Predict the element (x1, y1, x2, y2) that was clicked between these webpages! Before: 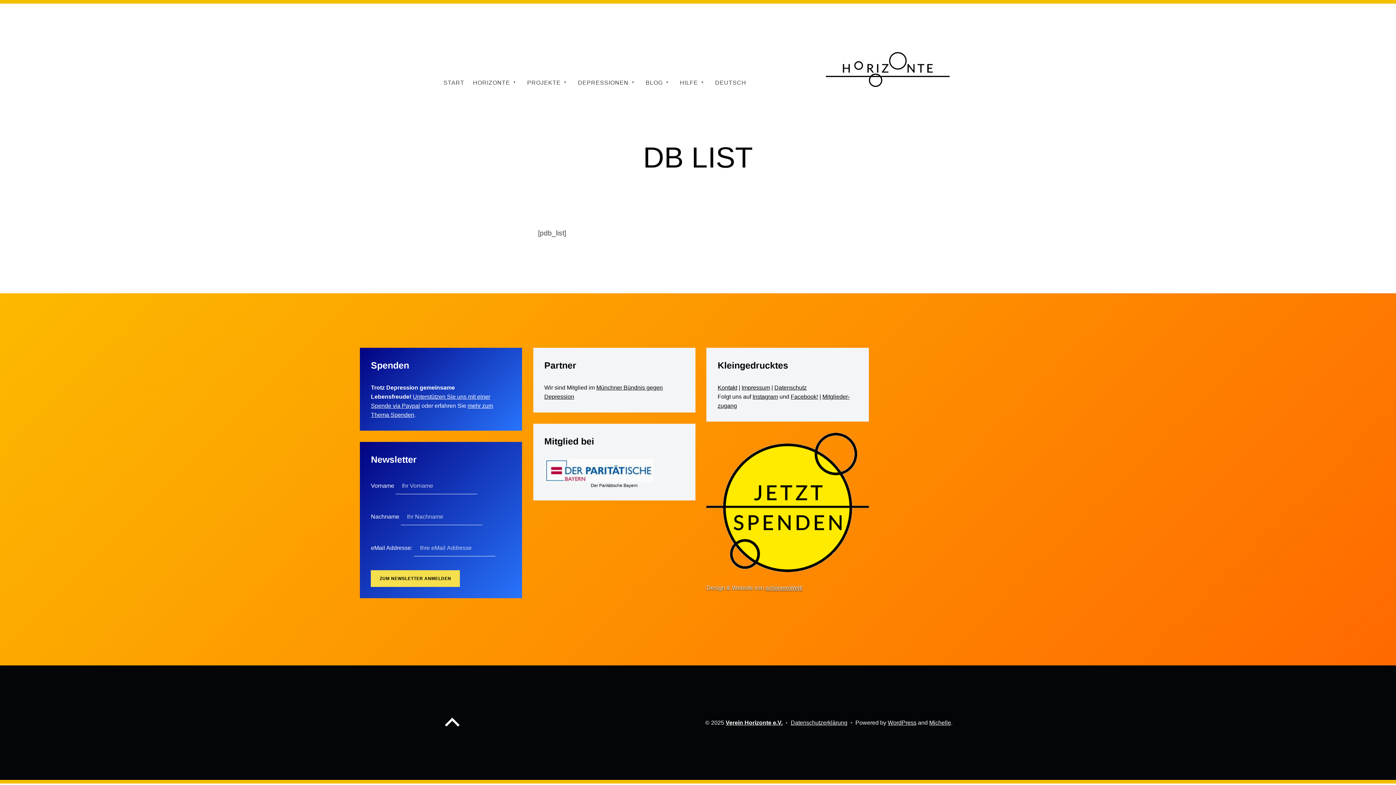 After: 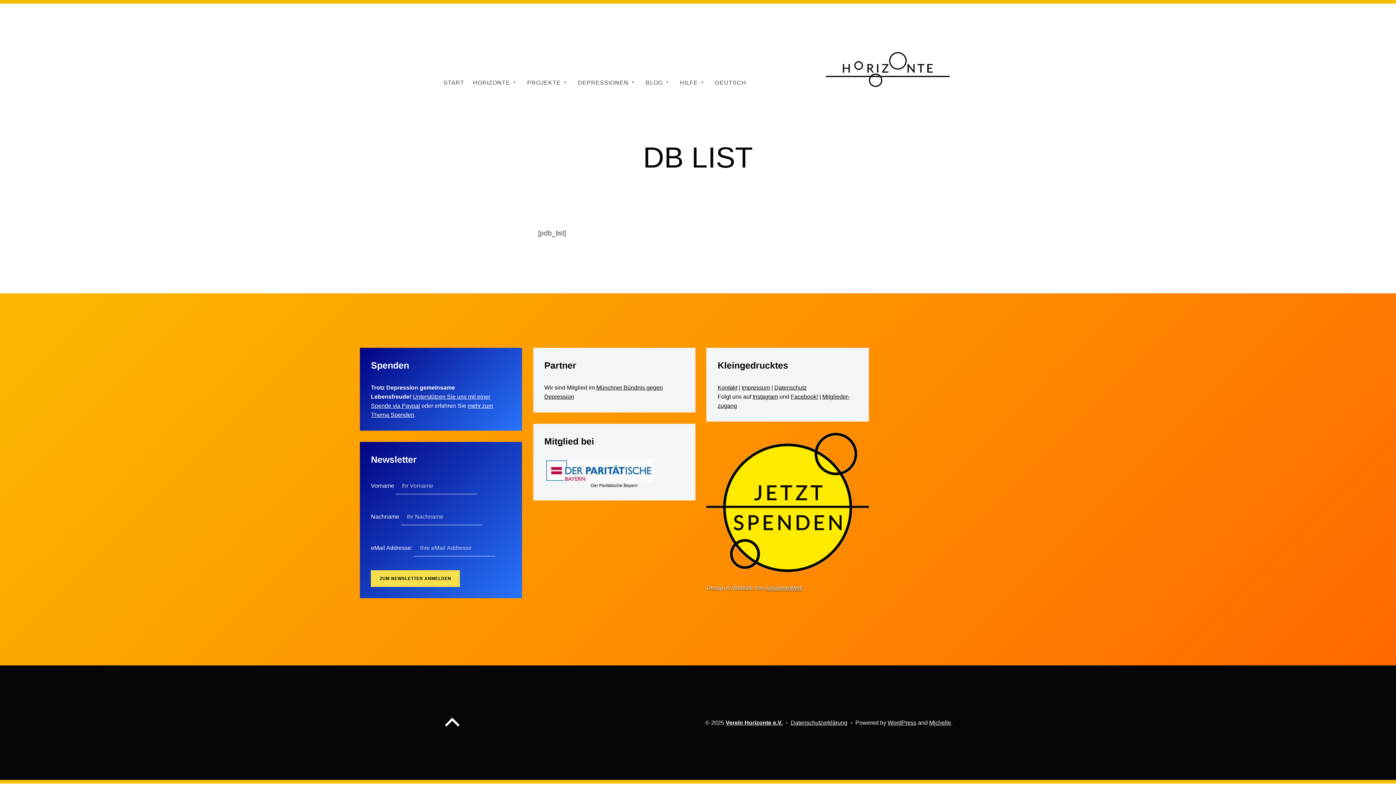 Action: bbox: (715, 76, 746, 88) label: DEUTSCH